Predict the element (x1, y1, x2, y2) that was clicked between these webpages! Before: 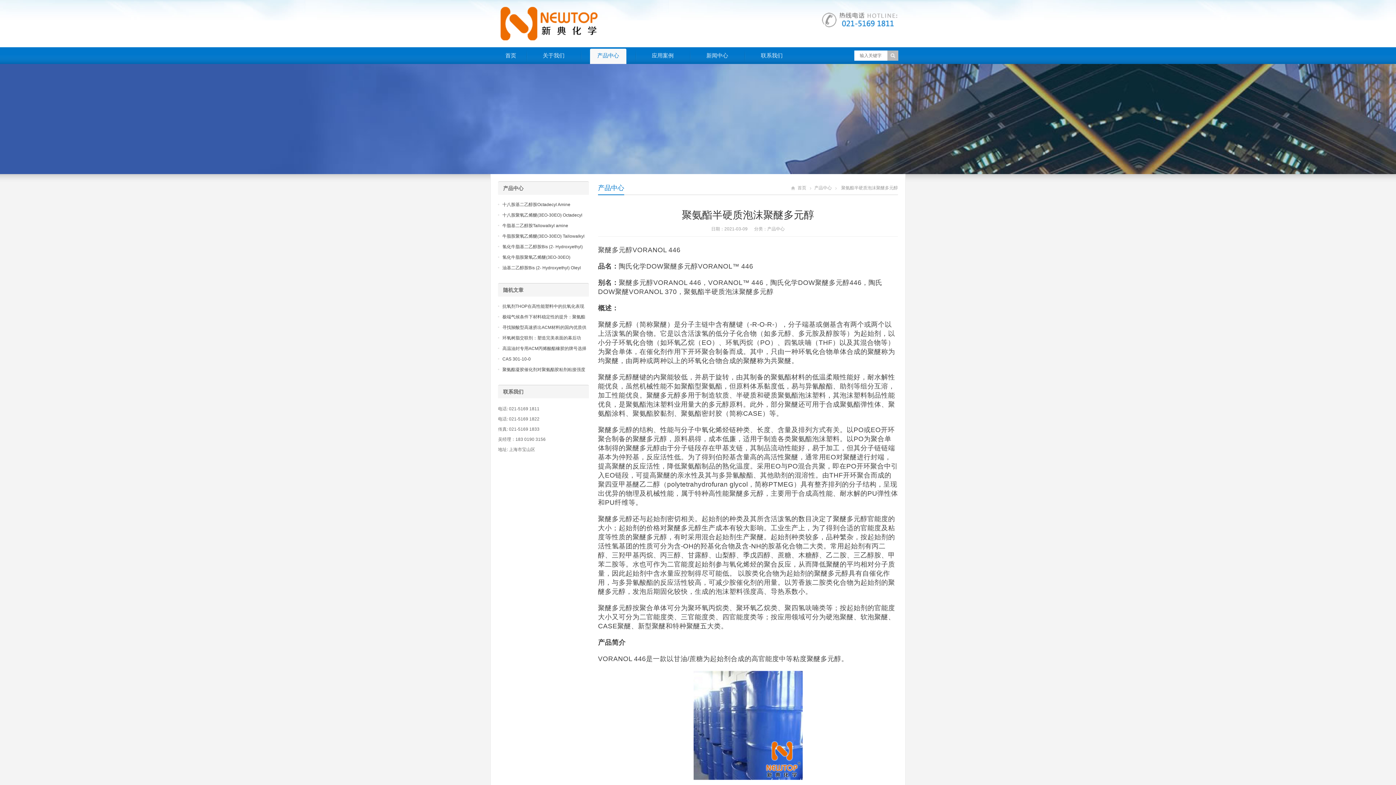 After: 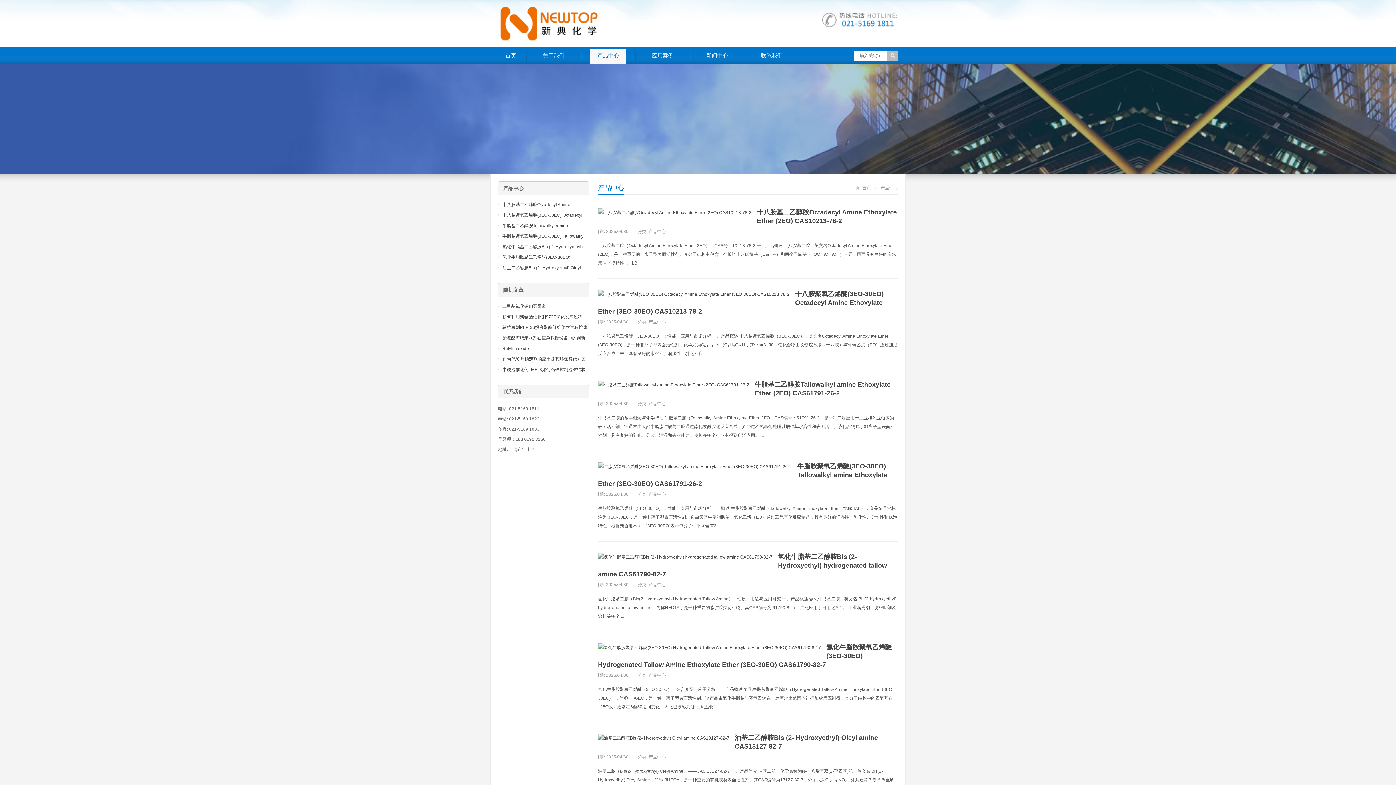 Action: bbox: (590, 48, 626, 64) label: 产品中心